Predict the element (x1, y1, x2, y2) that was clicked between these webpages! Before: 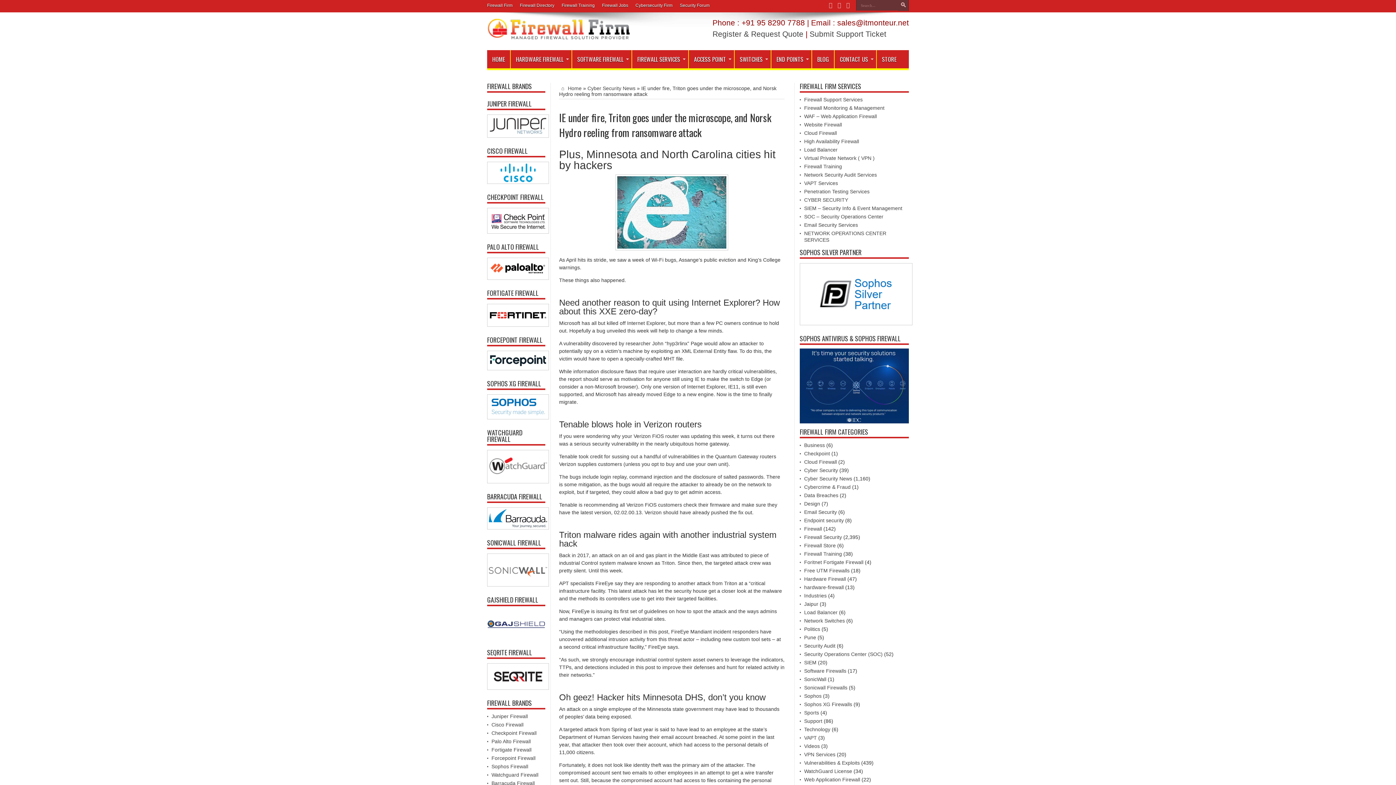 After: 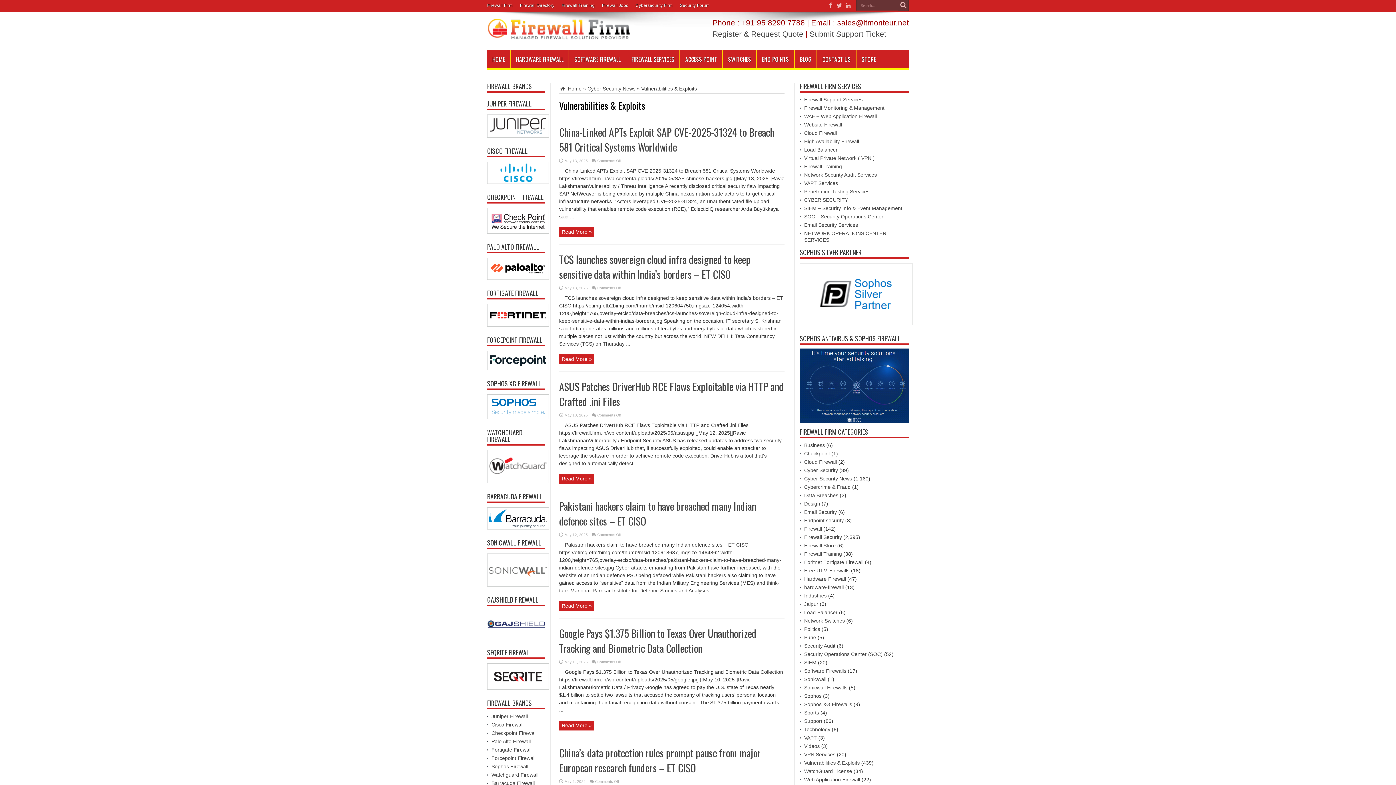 Action: label: Vulnerabilities & Exploits bbox: (804, 760, 860, 766)